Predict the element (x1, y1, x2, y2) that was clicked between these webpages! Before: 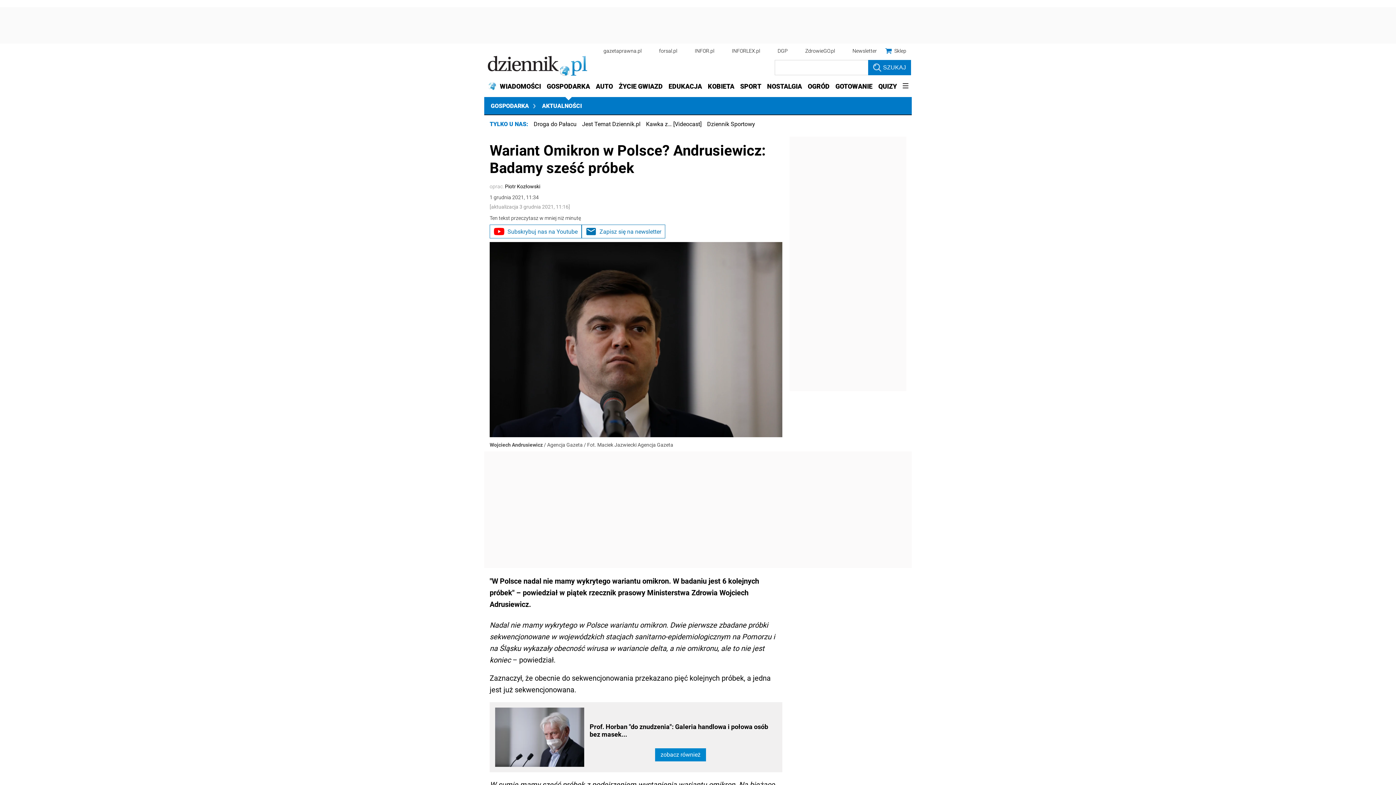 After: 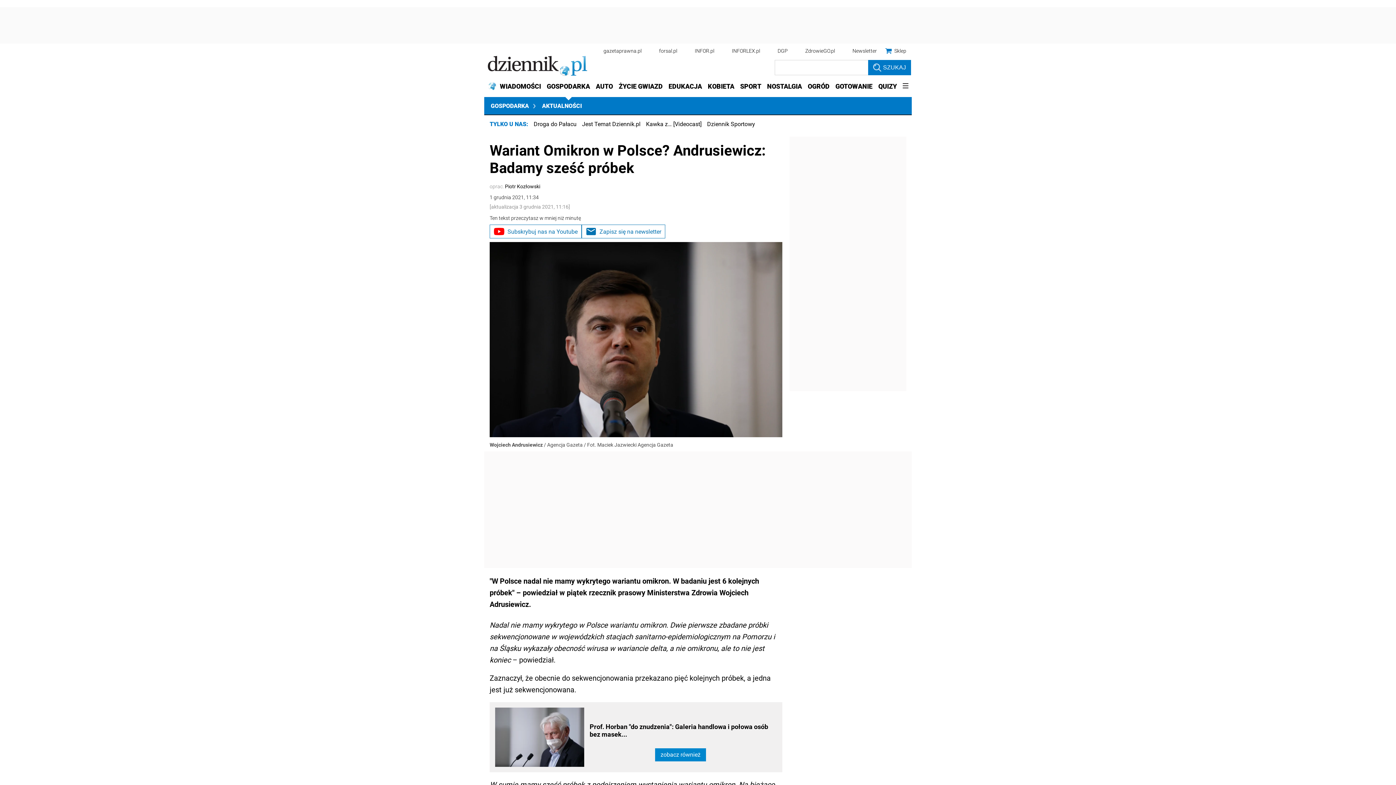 Action: label: forsal.pl bbox: (659, 48, 677, 53)